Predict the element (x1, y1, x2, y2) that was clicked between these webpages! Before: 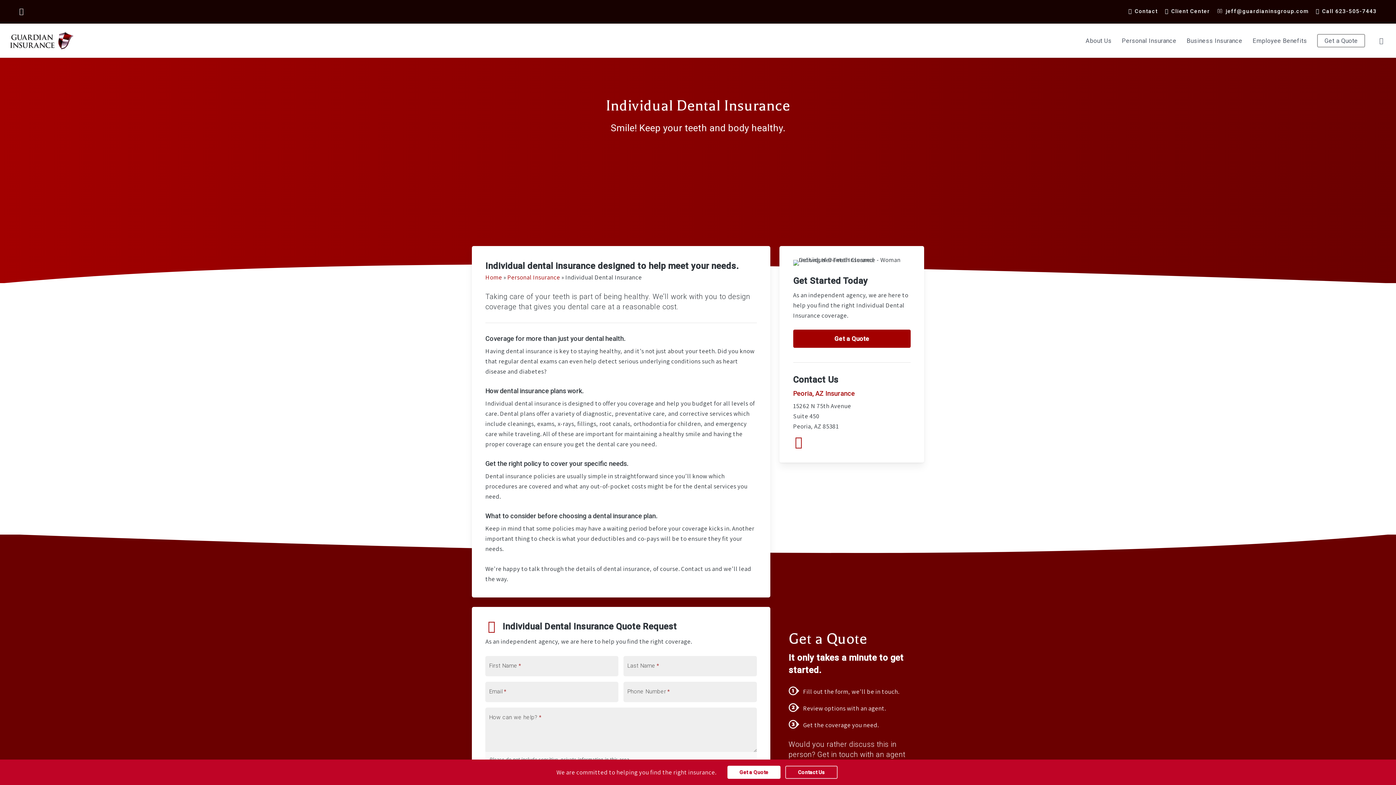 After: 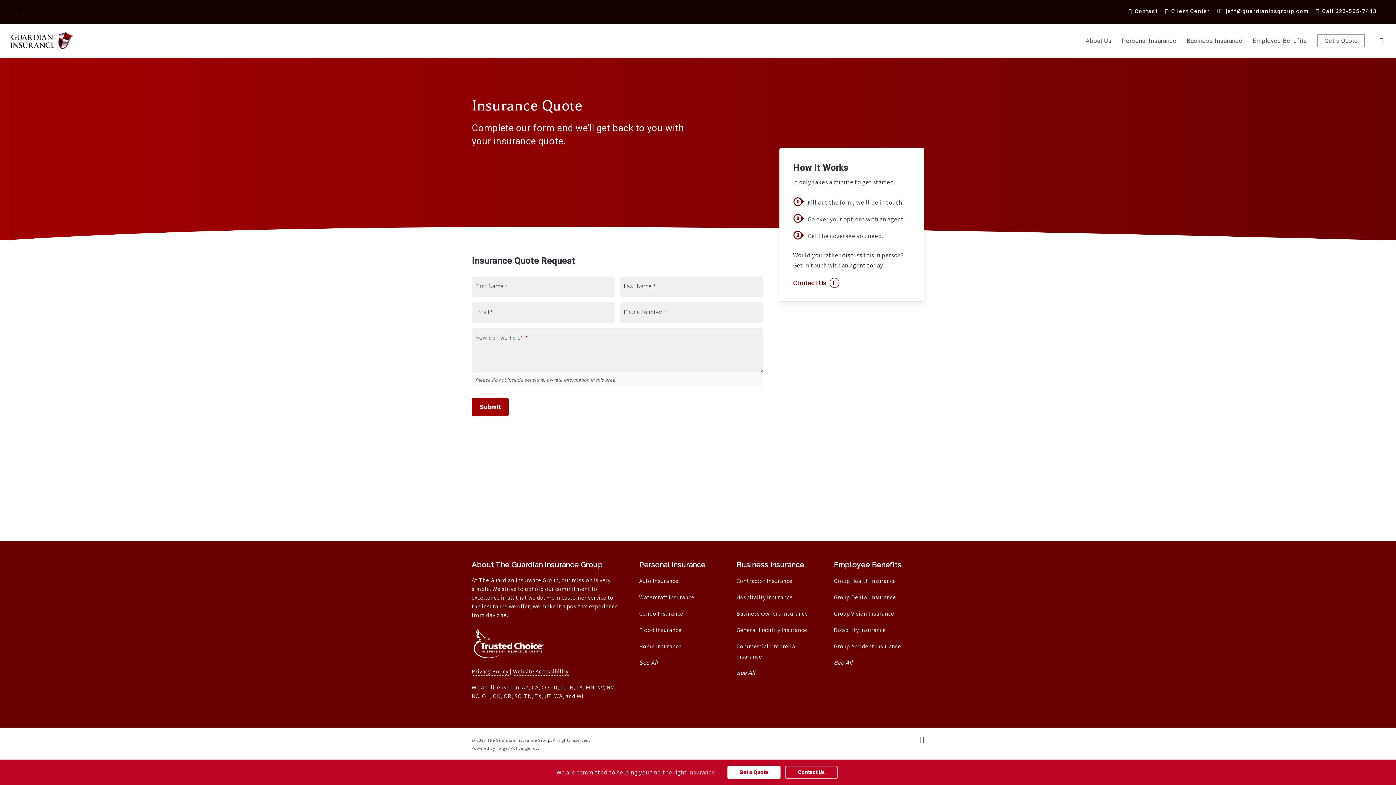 Action: label: Get a Quote - Visit page Insurance Quote bbox: (1317, 37, 1365, 43)